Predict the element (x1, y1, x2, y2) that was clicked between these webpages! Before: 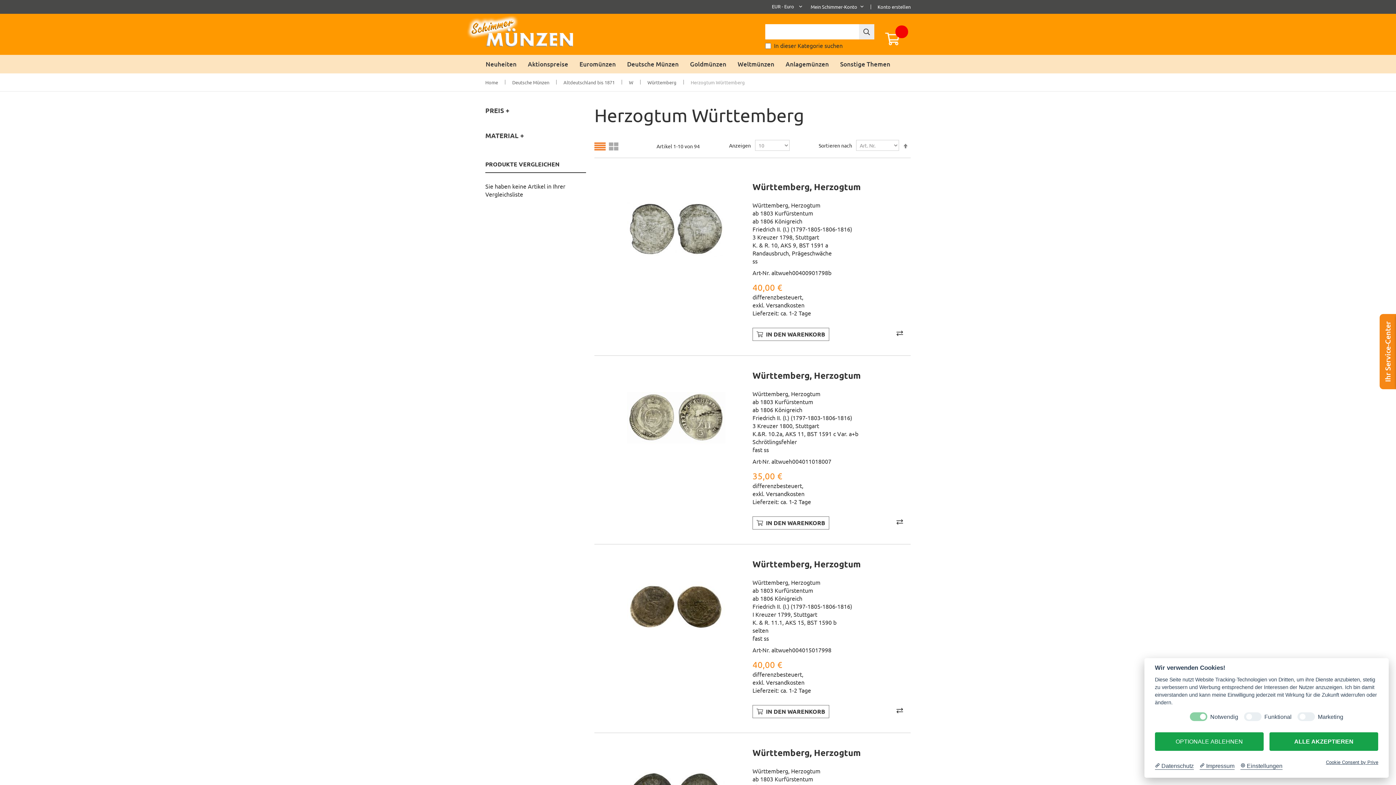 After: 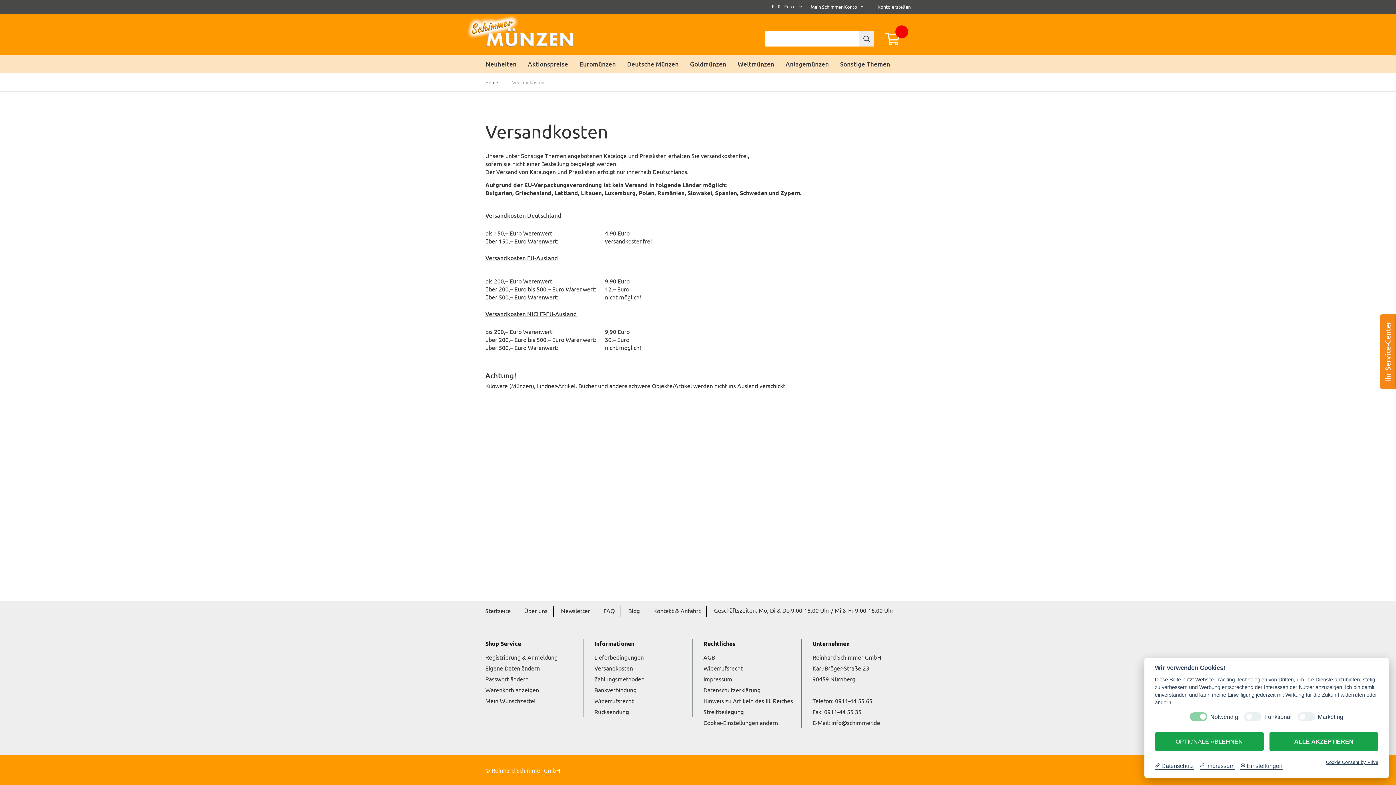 Action: label: Versandkosten bbox: (766, 301, 804, 308)